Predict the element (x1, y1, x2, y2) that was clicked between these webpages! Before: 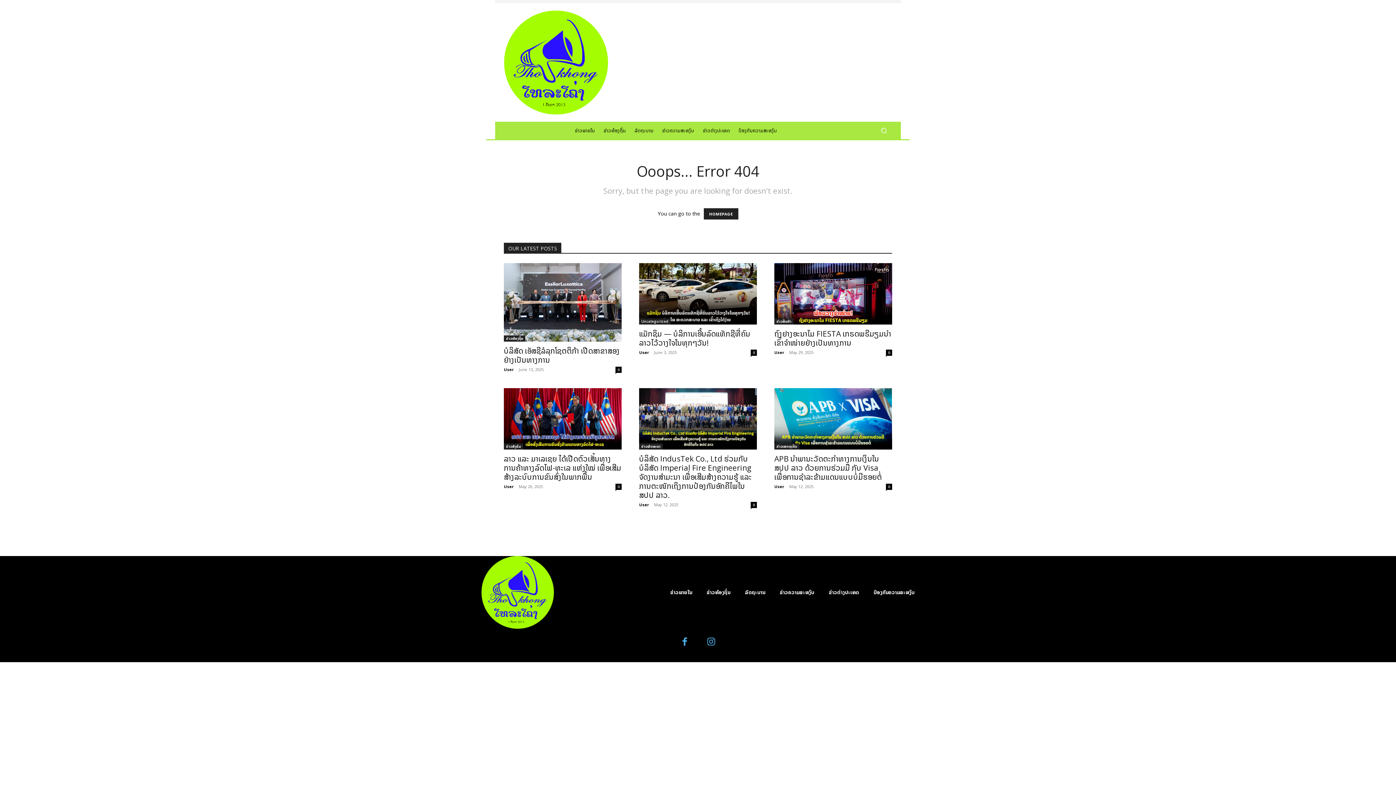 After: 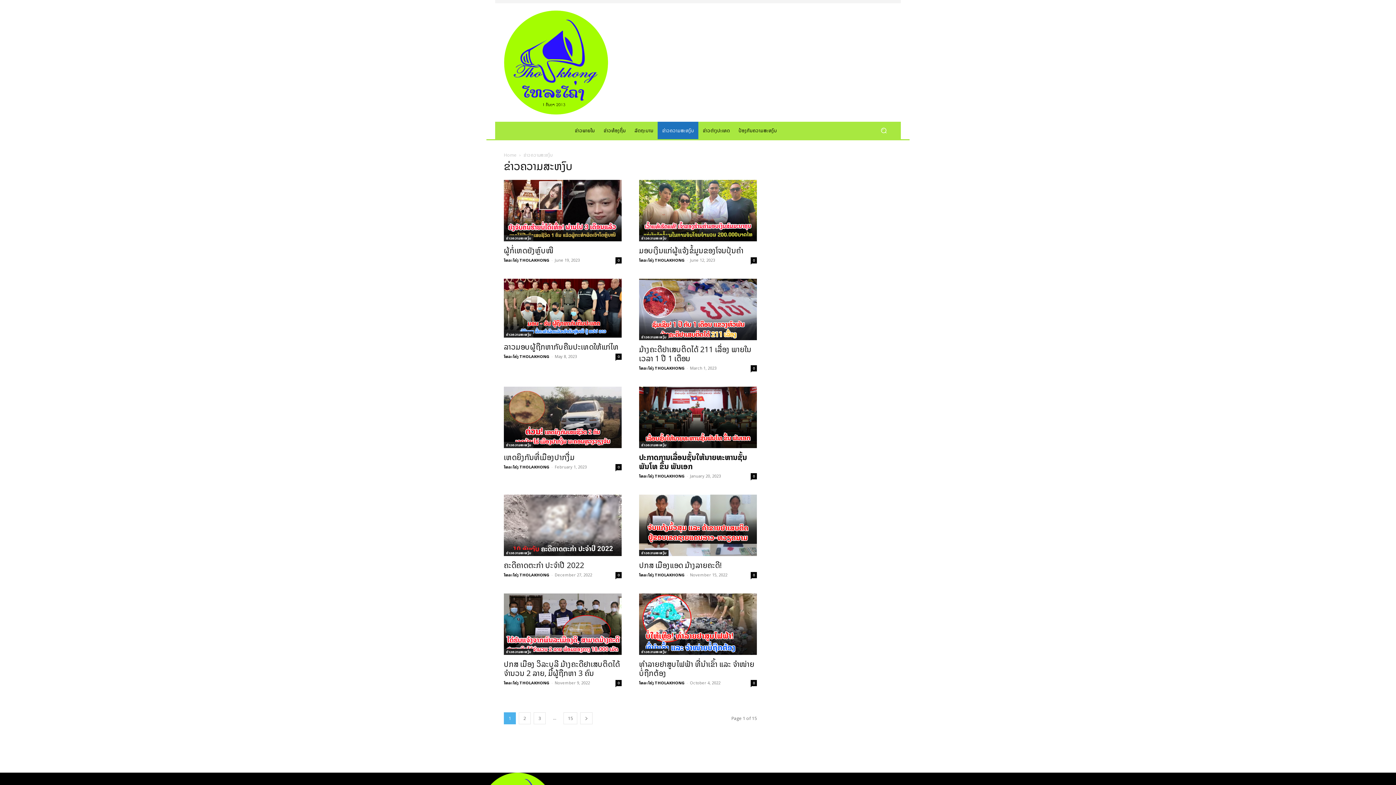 Action: label: ຂ່າວຄວາມສະຫງົບ bbox: (657, 121, 698, 139)